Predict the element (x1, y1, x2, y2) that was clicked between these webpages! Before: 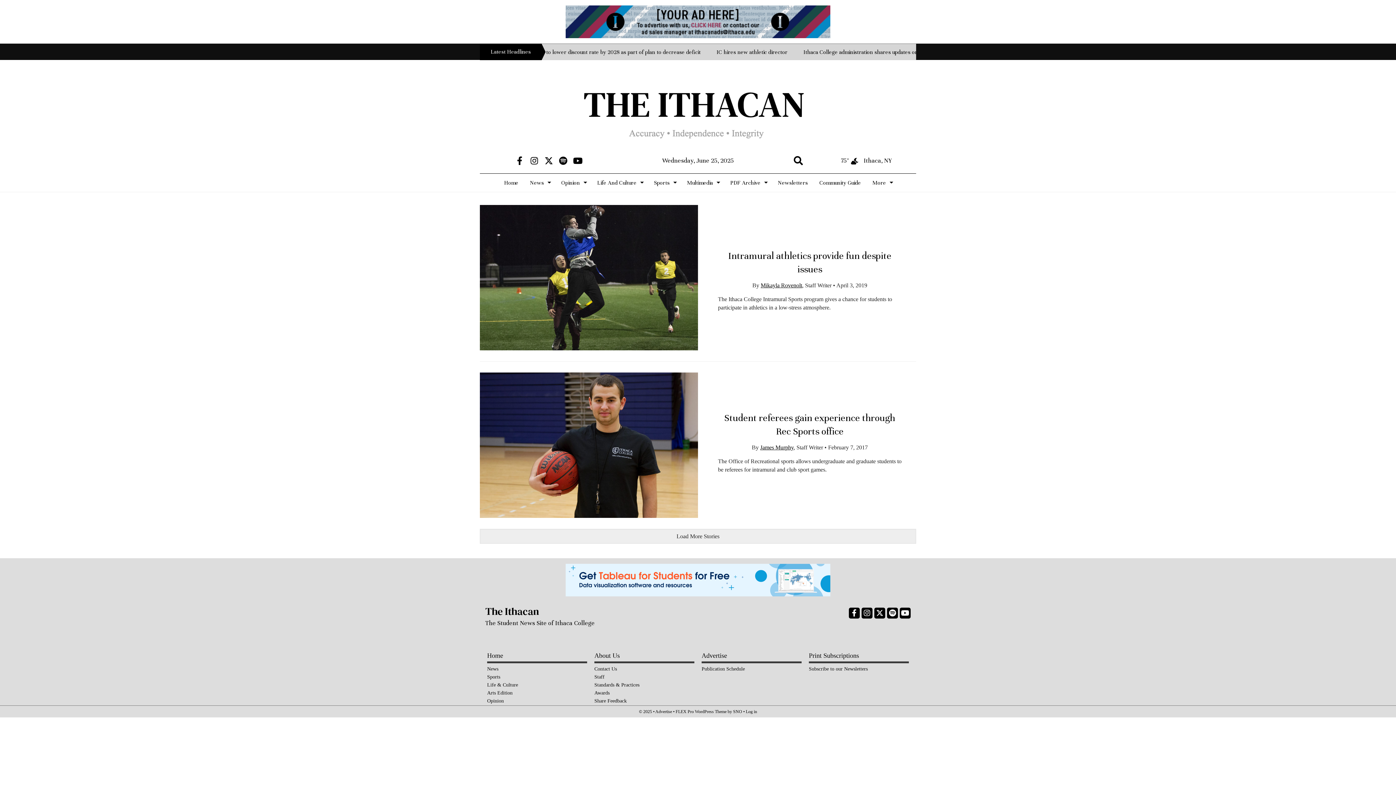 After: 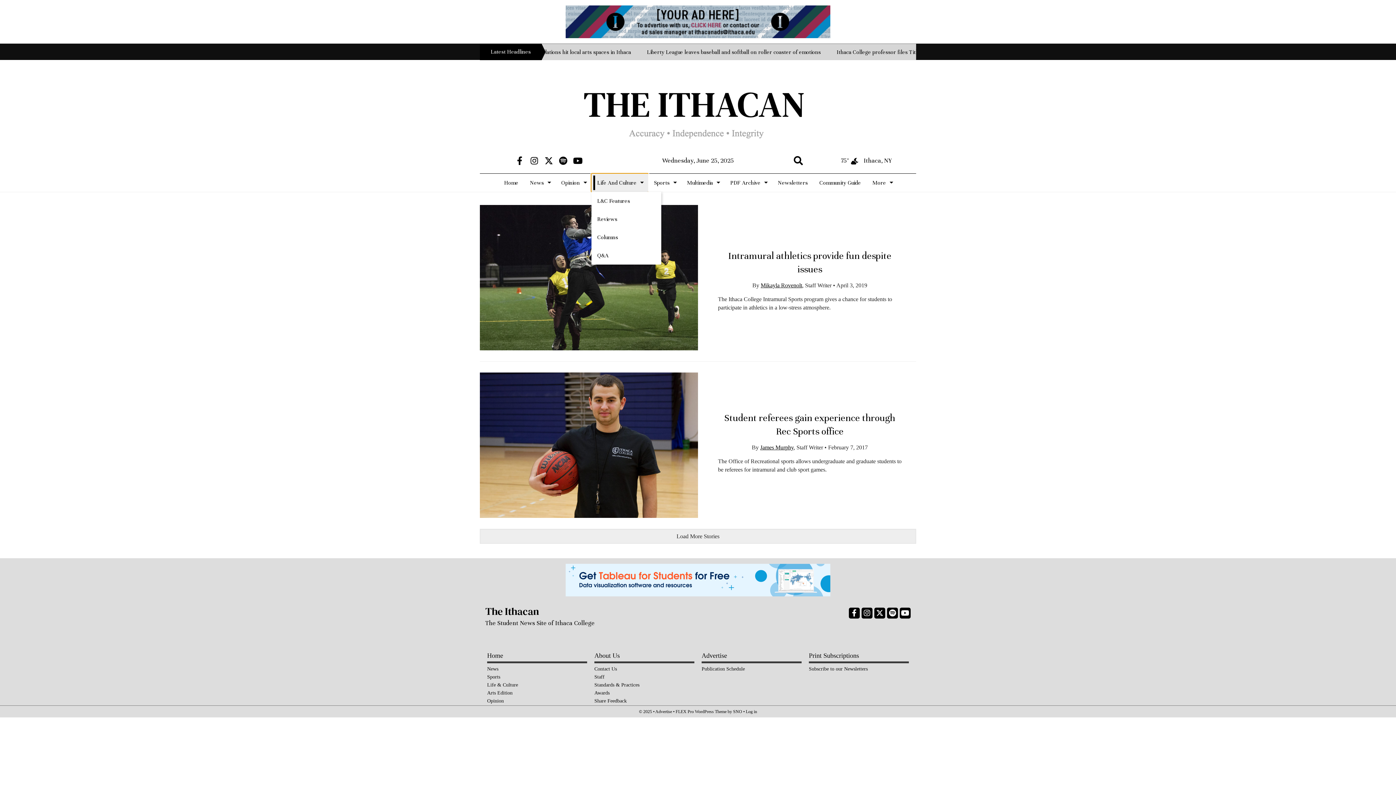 Action: bbox: (591, 173, 648, 192) label: Life And Culture